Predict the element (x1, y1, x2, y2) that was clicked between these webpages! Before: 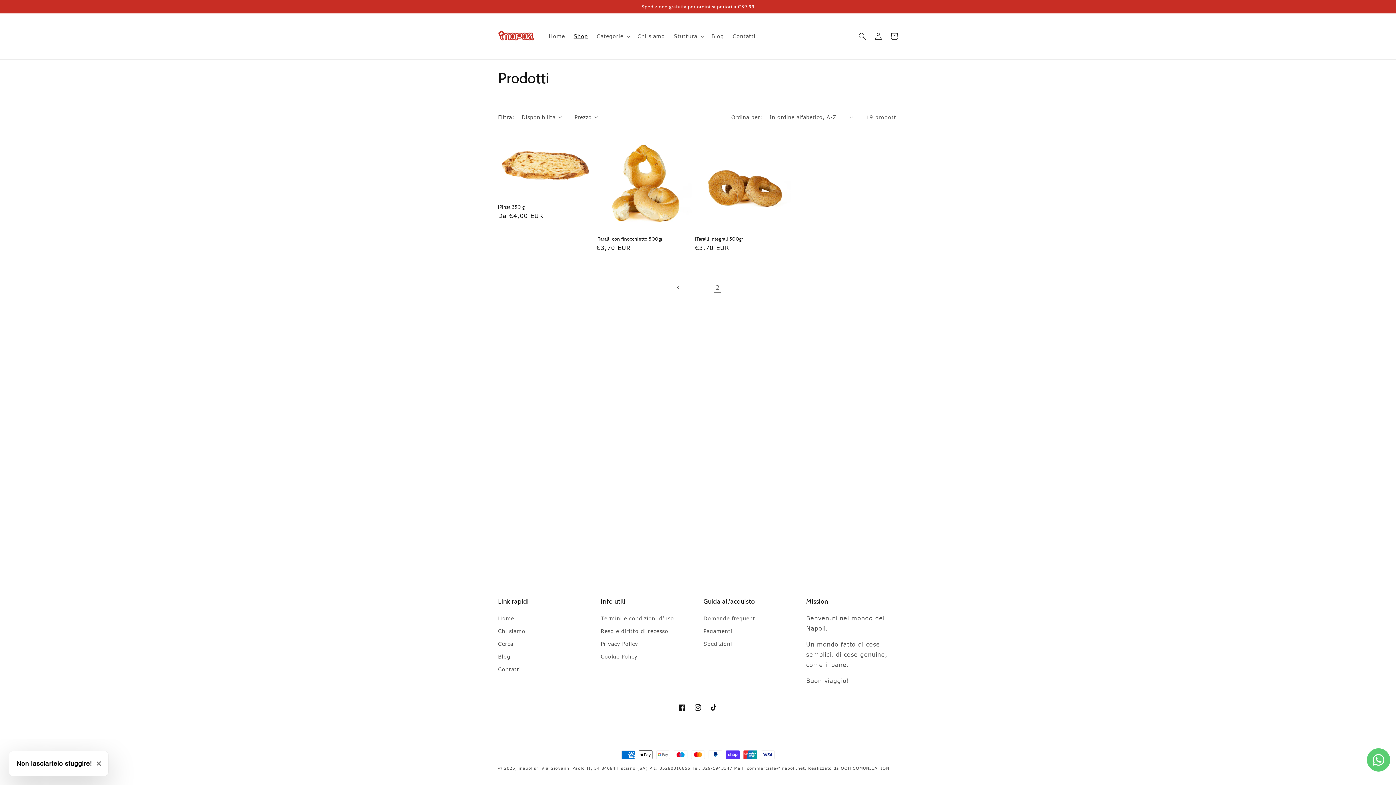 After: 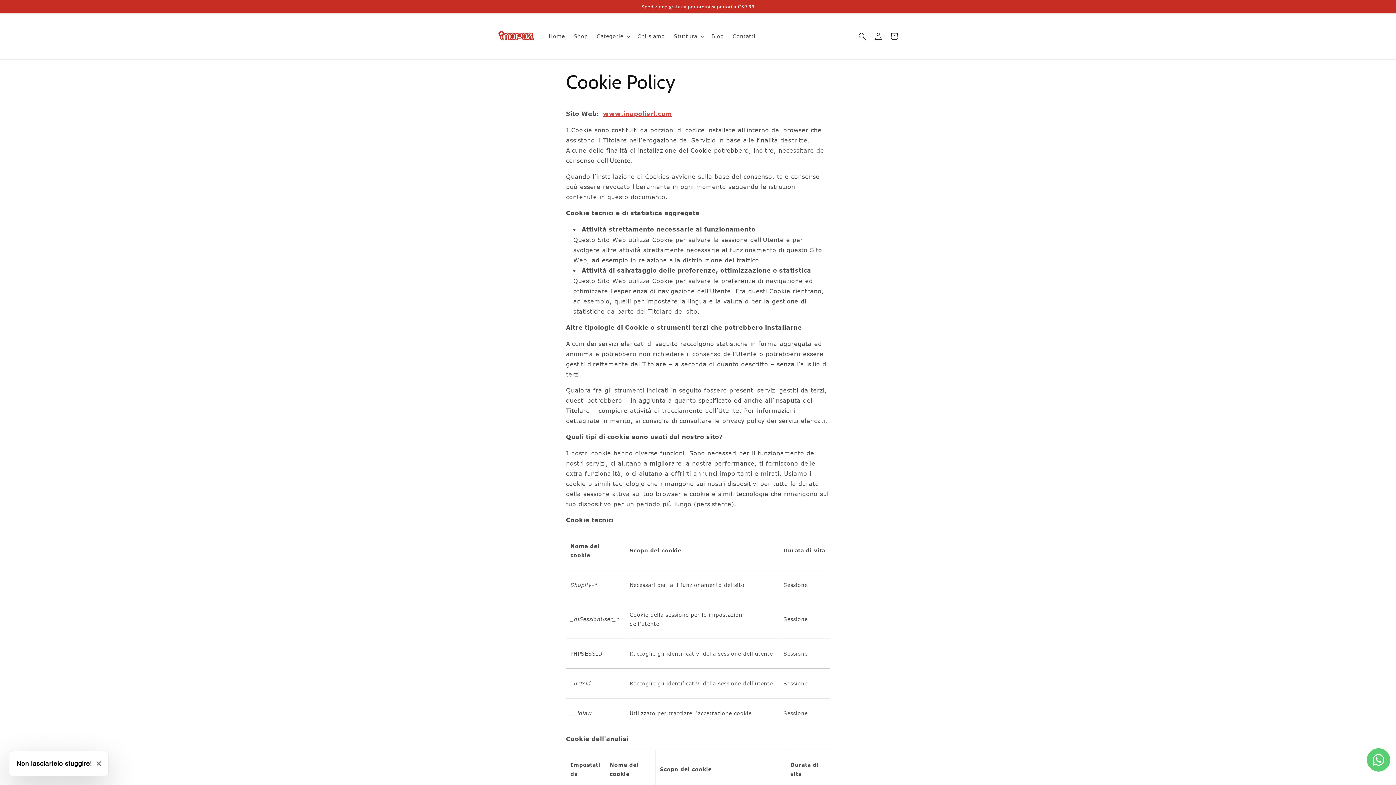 Action: label: Cookie Policy bbox: (600, 650, 637, 663)